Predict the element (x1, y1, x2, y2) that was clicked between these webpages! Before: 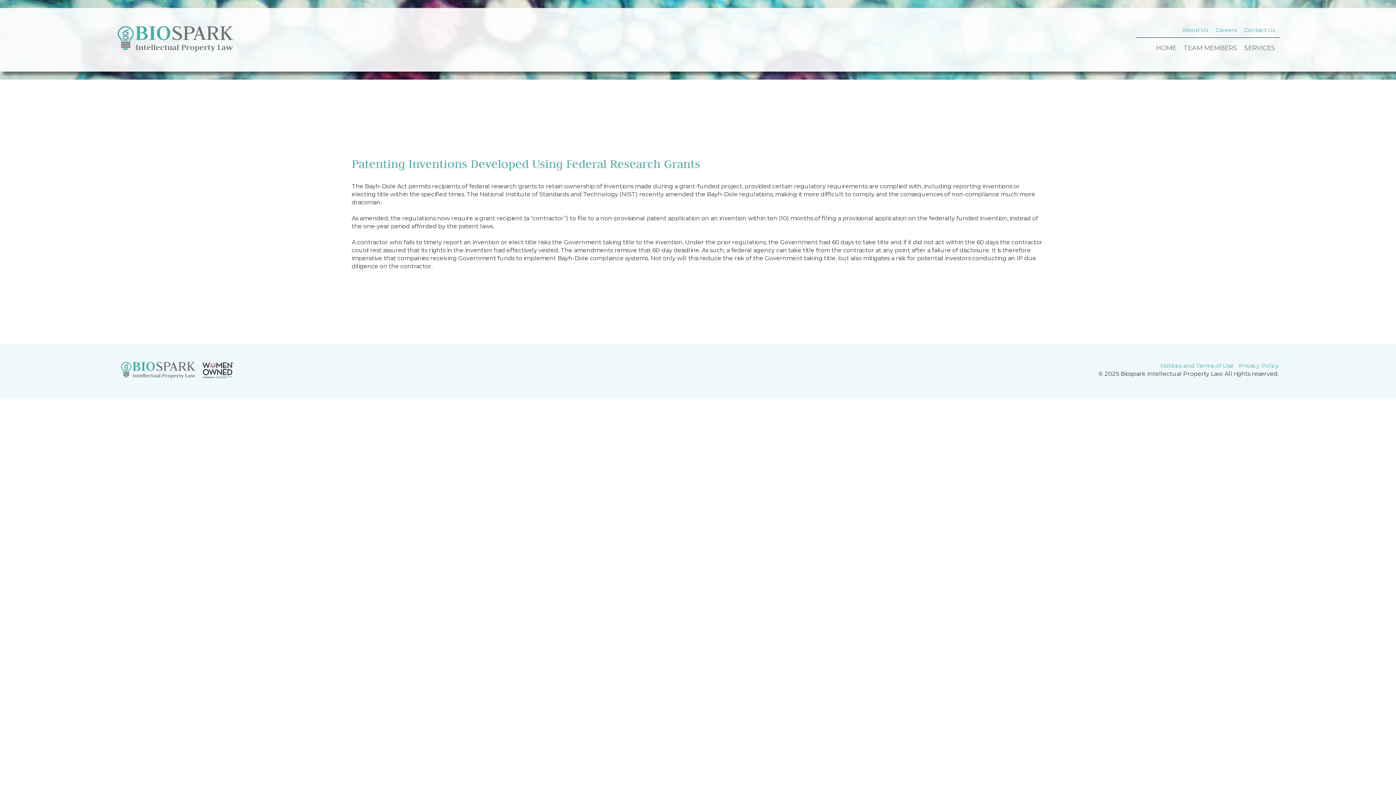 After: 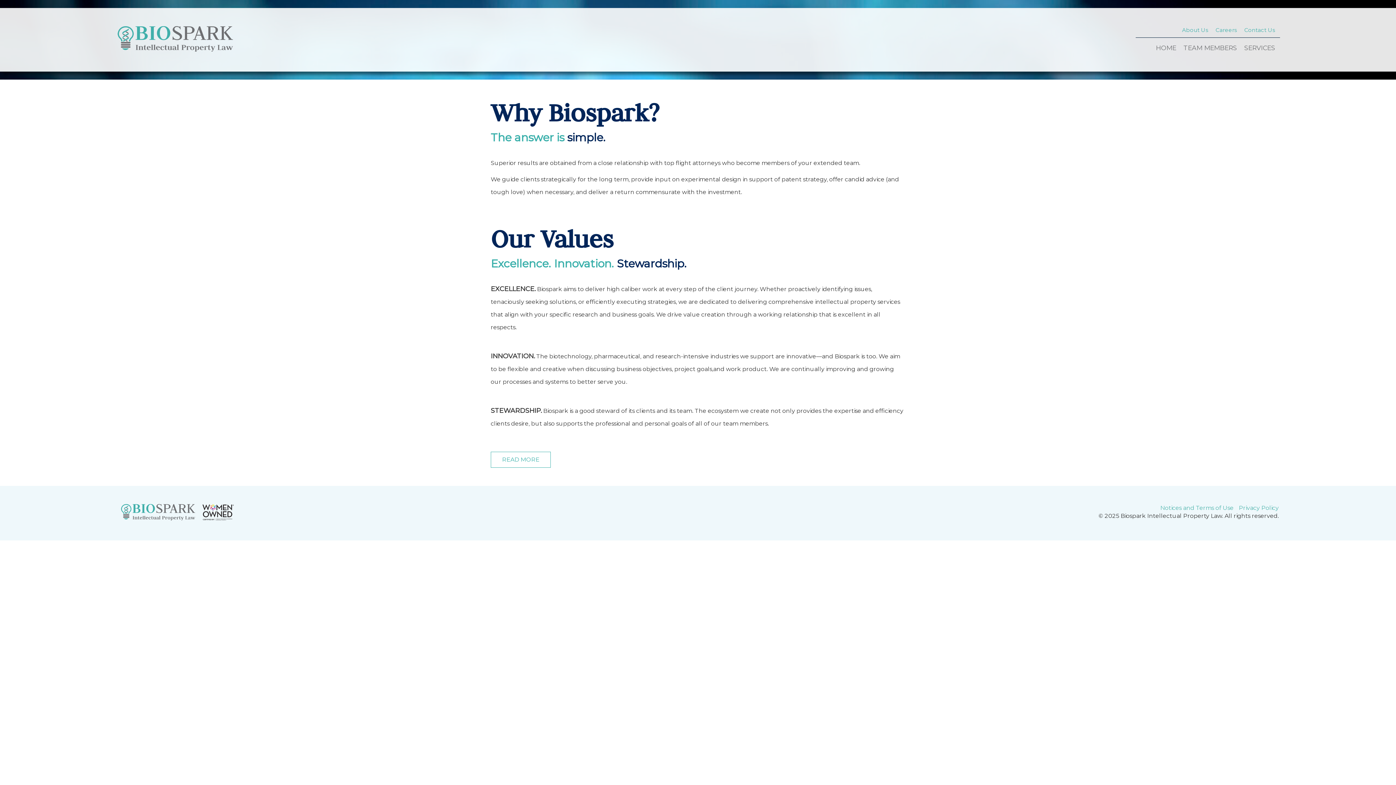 Action: bbox: (1182, 22, 1208, 37) label: About Us